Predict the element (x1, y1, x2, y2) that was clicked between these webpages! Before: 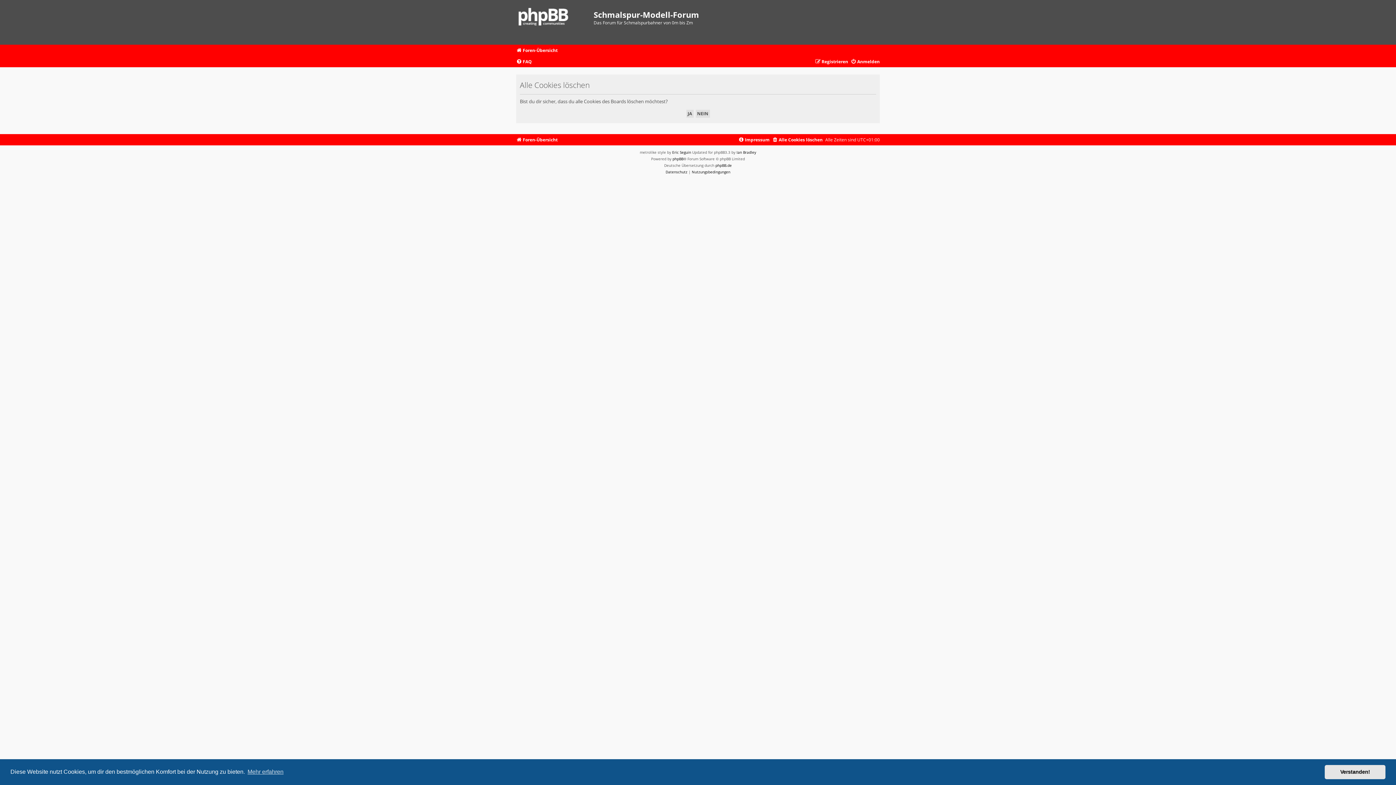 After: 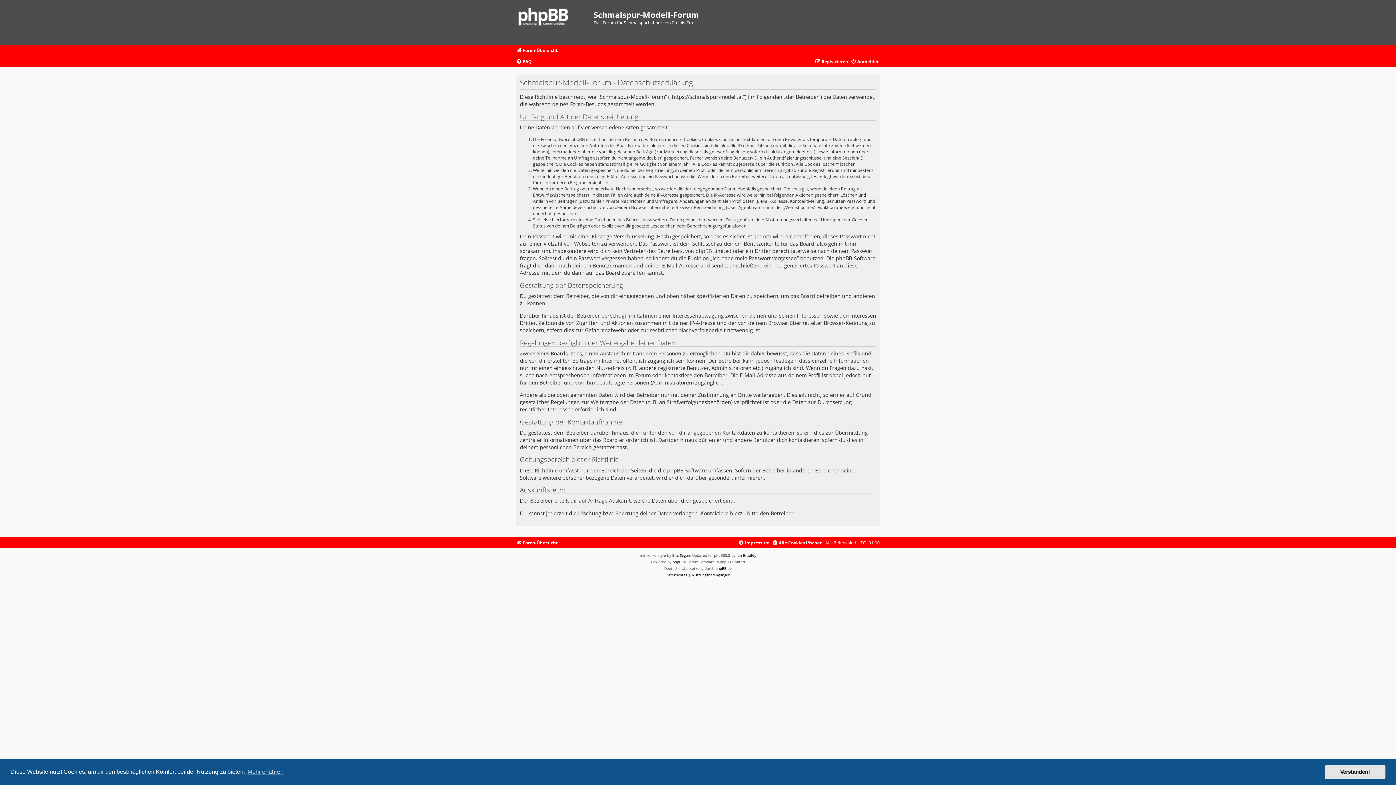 Action: label: Datenschutz bbox: (665, 168, 687, 175)